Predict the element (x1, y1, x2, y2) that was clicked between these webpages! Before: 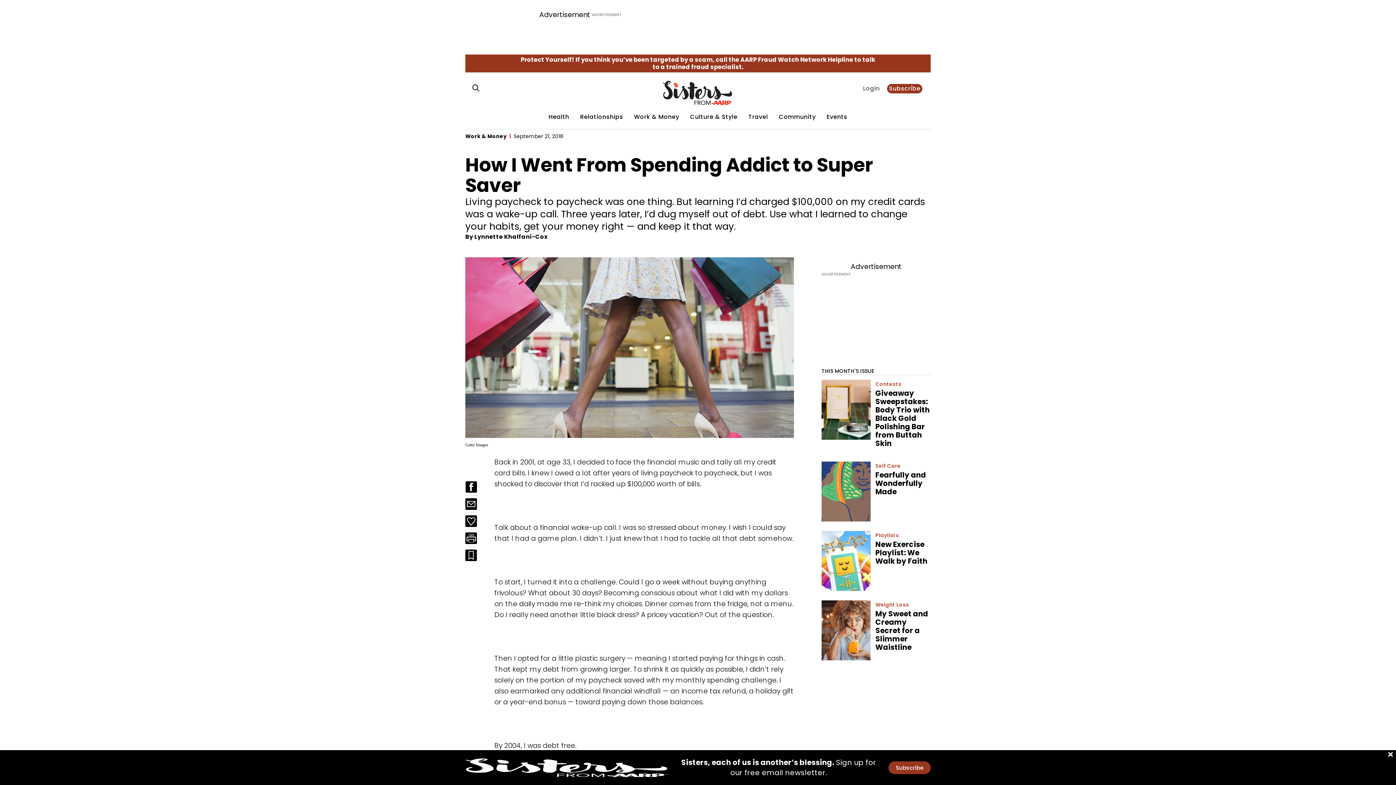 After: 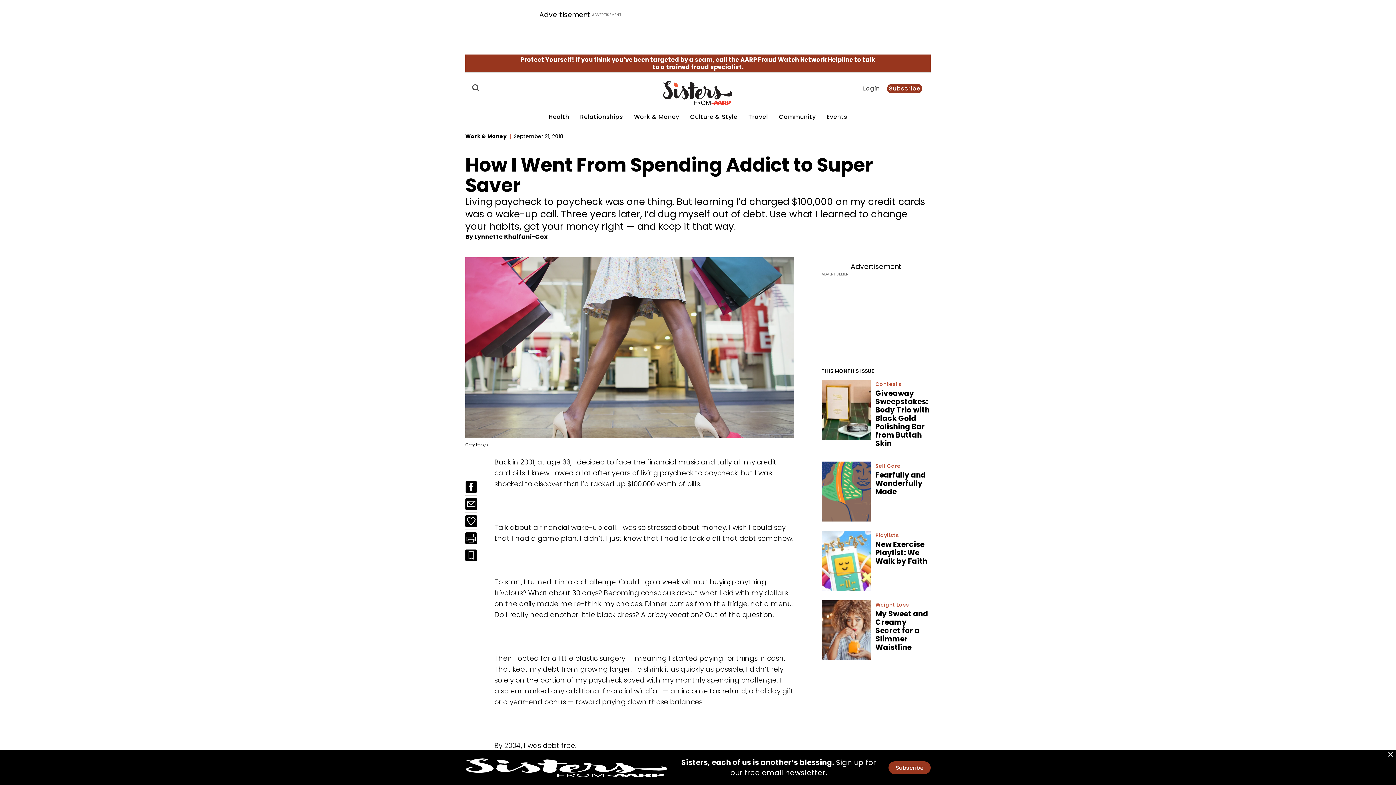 Action: bbox: (465, 532, 477, 544)